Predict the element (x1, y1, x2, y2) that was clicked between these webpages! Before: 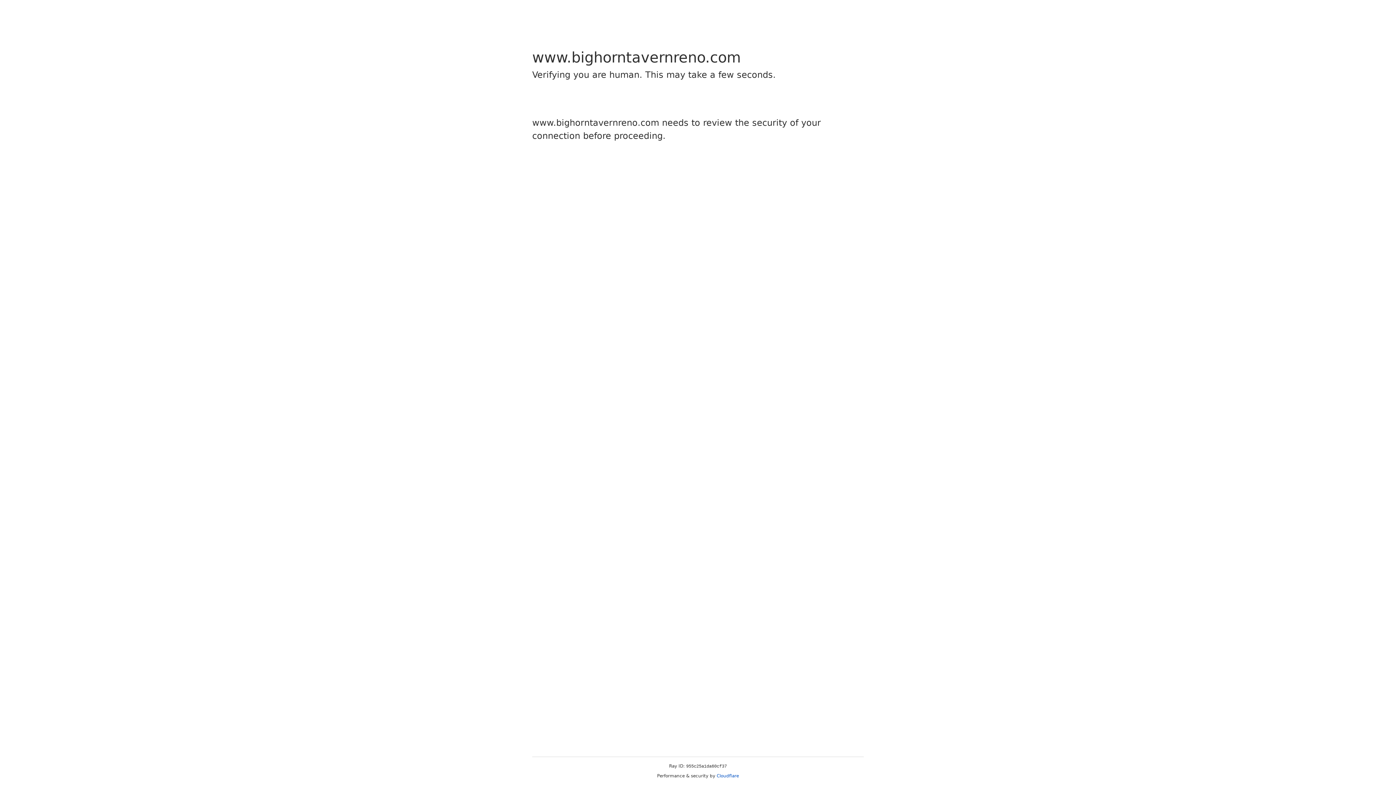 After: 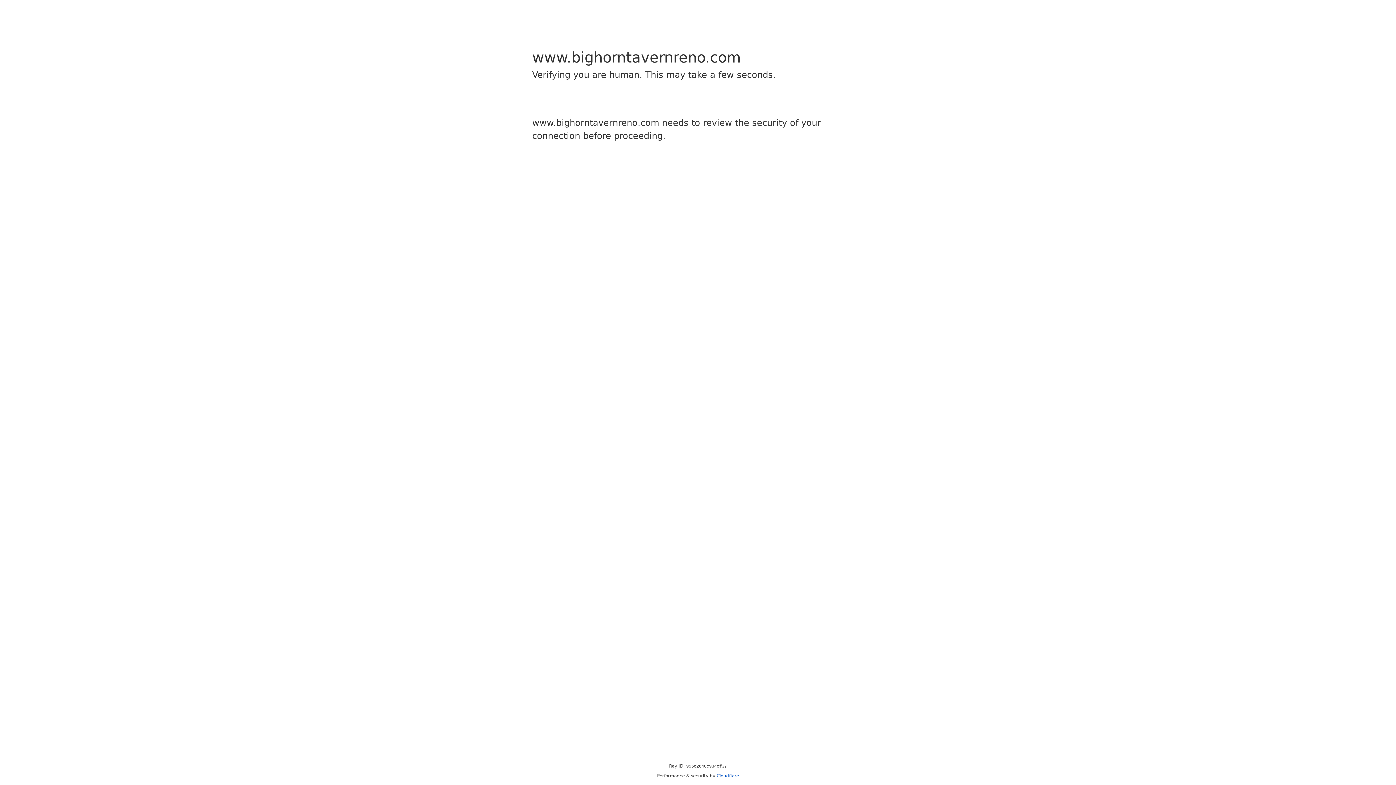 Action: label: Cloudflare bbox: (716, 773, 739, 778)